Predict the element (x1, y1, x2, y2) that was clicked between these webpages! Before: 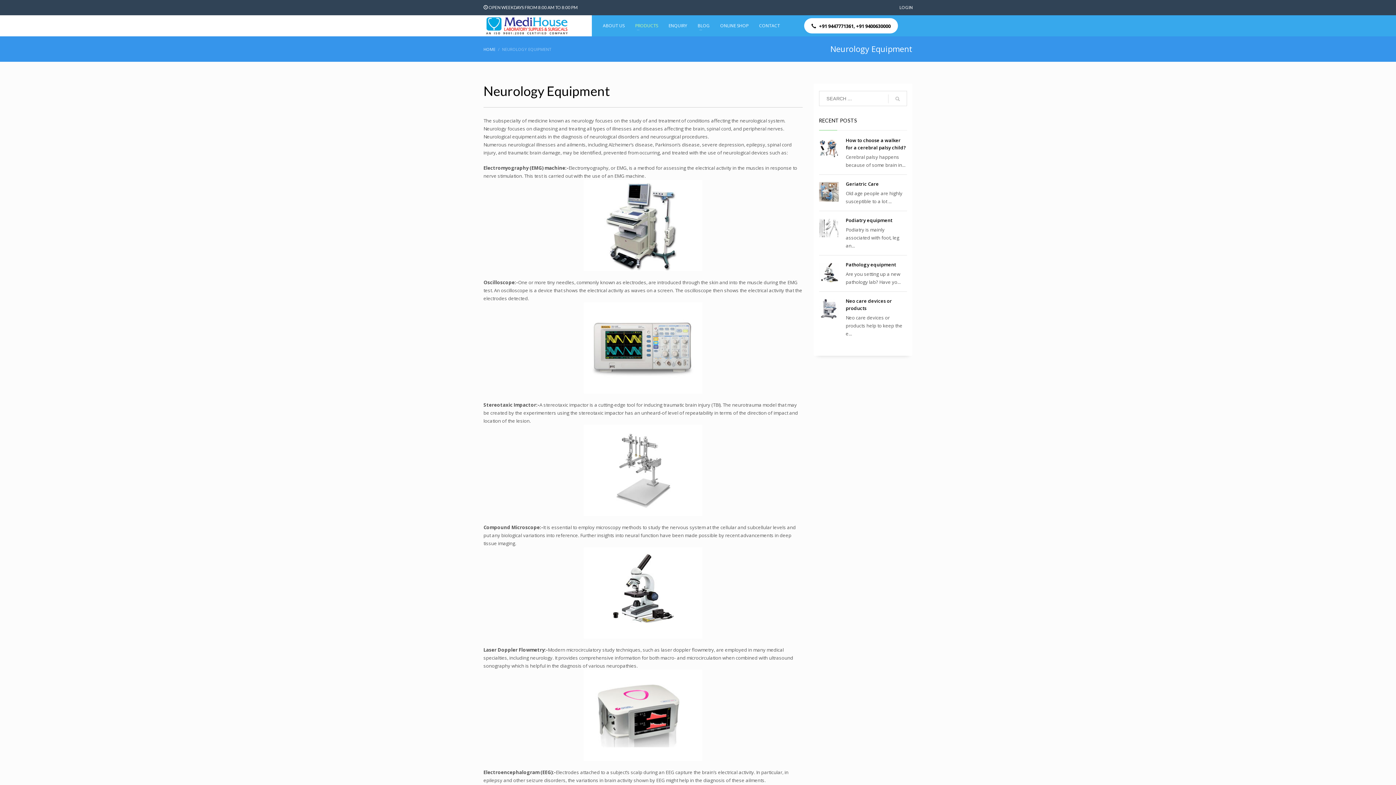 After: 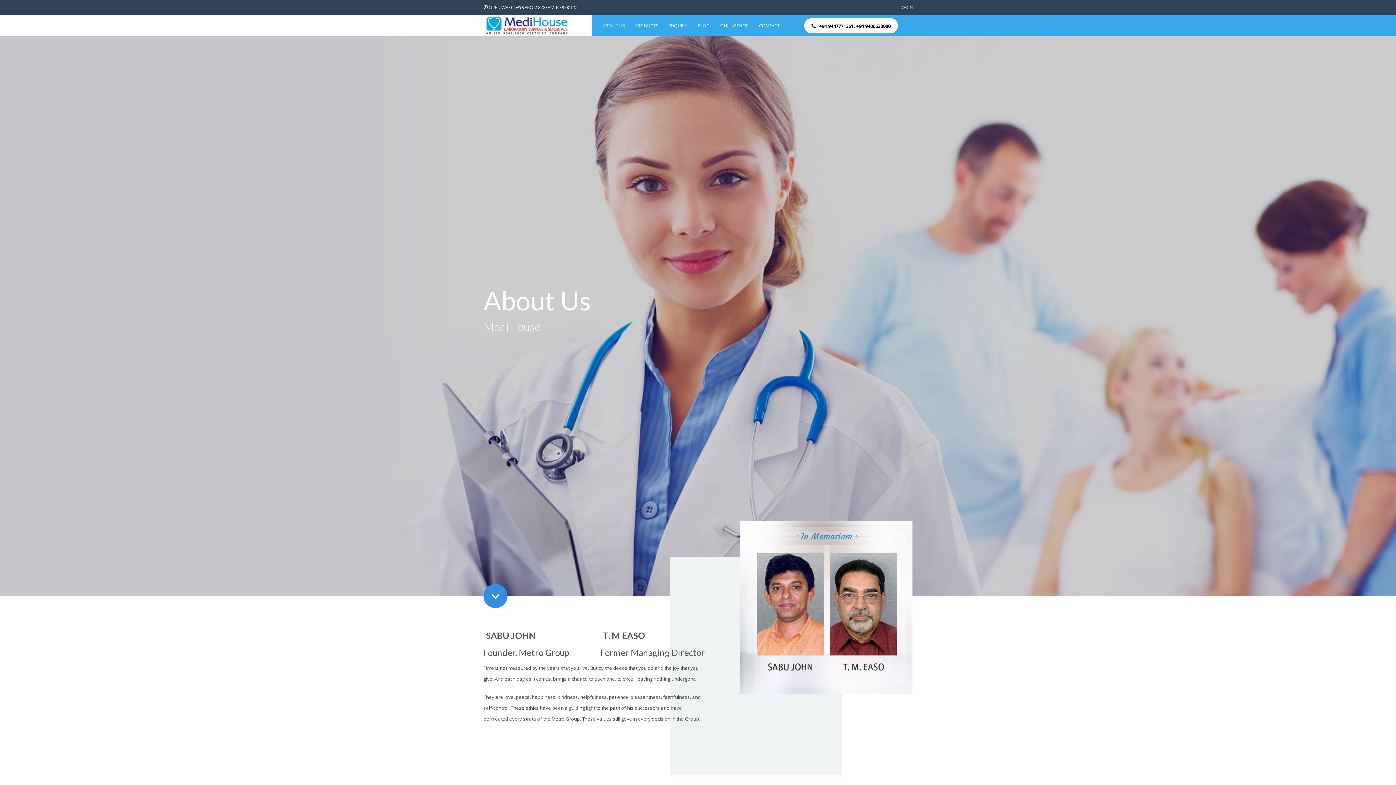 Action: label: ABOUT US bbox: (598, 21, 629, 30)